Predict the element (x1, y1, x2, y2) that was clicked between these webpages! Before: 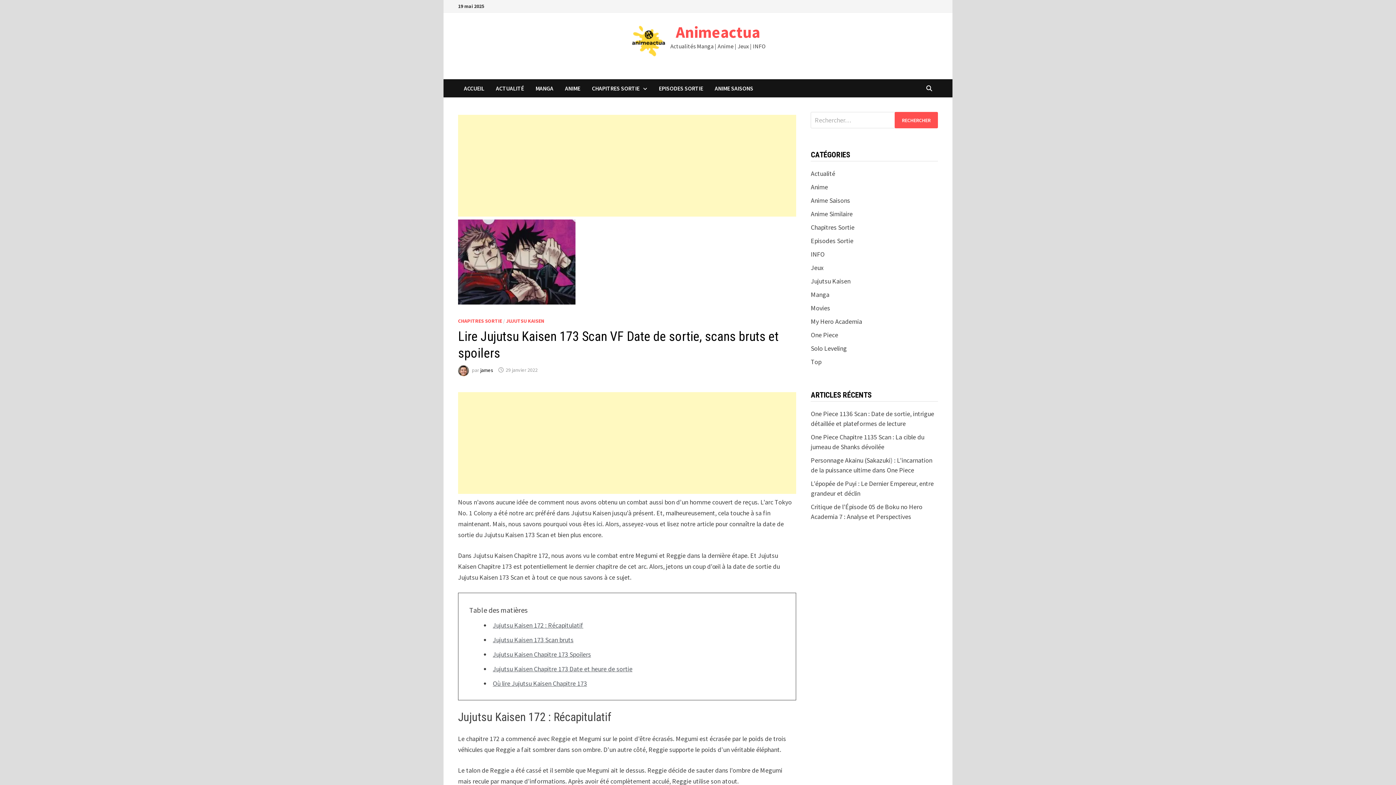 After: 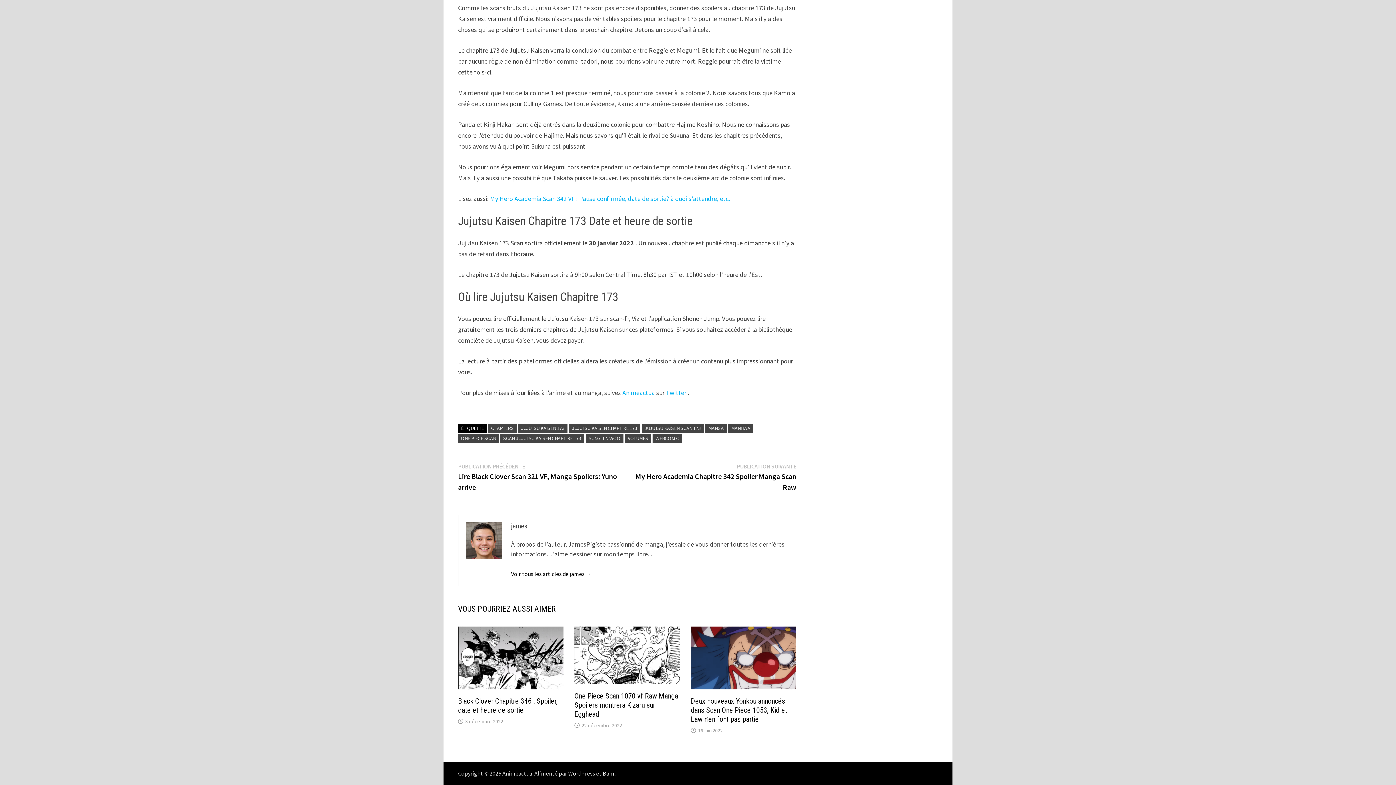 Action: label: Jujutsu Kaisen Chapitre 173 Date et heure de sortie bbox: (492, 665, 632, 673)